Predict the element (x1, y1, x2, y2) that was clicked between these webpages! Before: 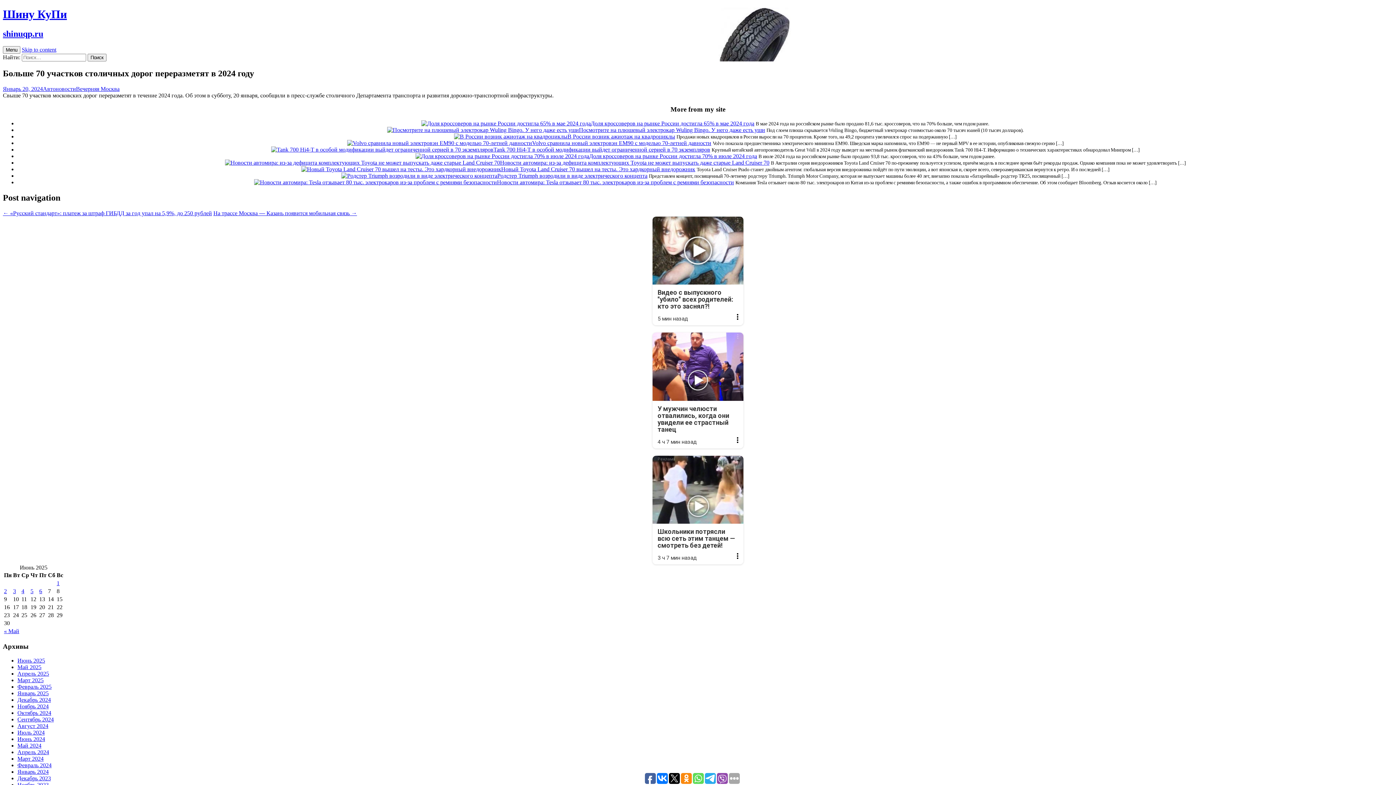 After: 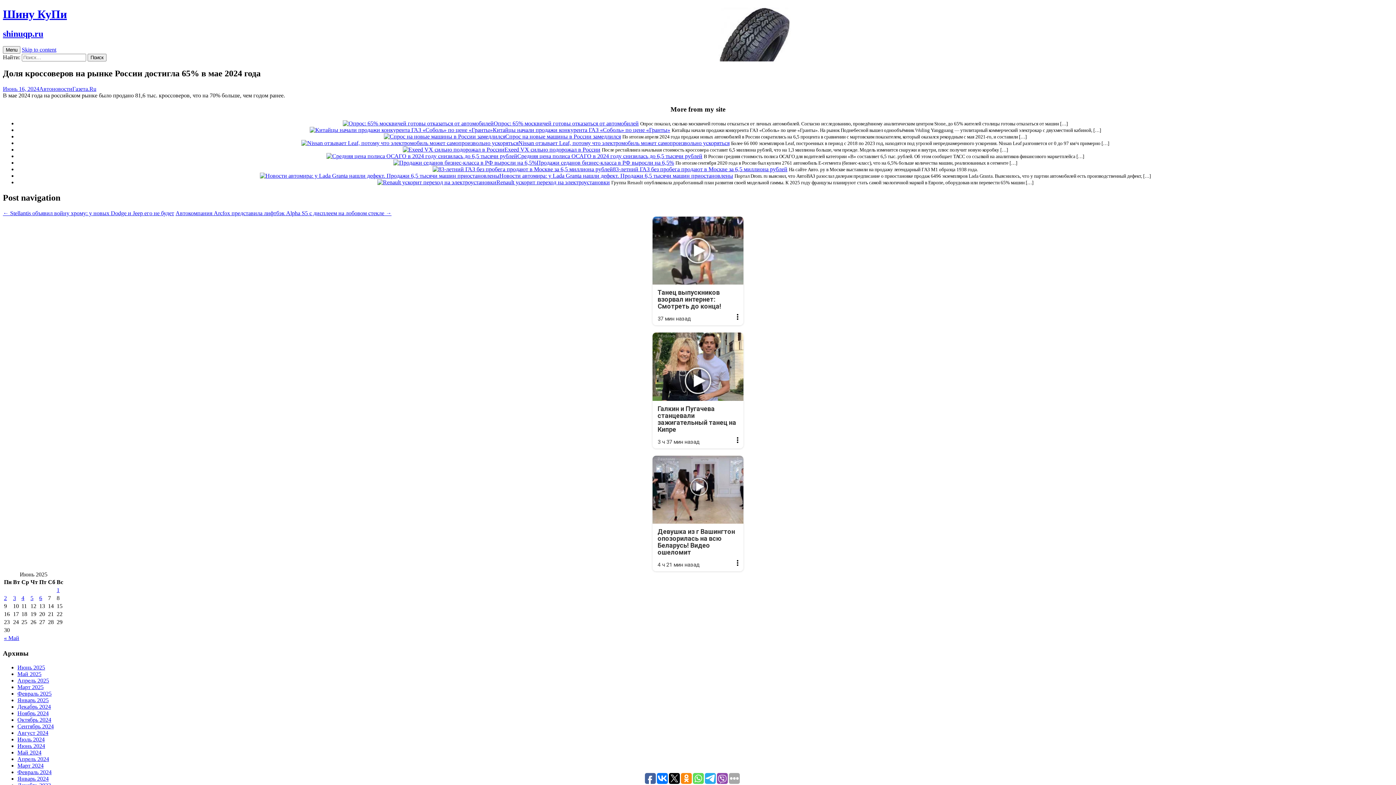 Action: bbox: (590, 120, 754, 126) label: Доля кроссоверов на рынке России достигла 65% в мае 2024 года